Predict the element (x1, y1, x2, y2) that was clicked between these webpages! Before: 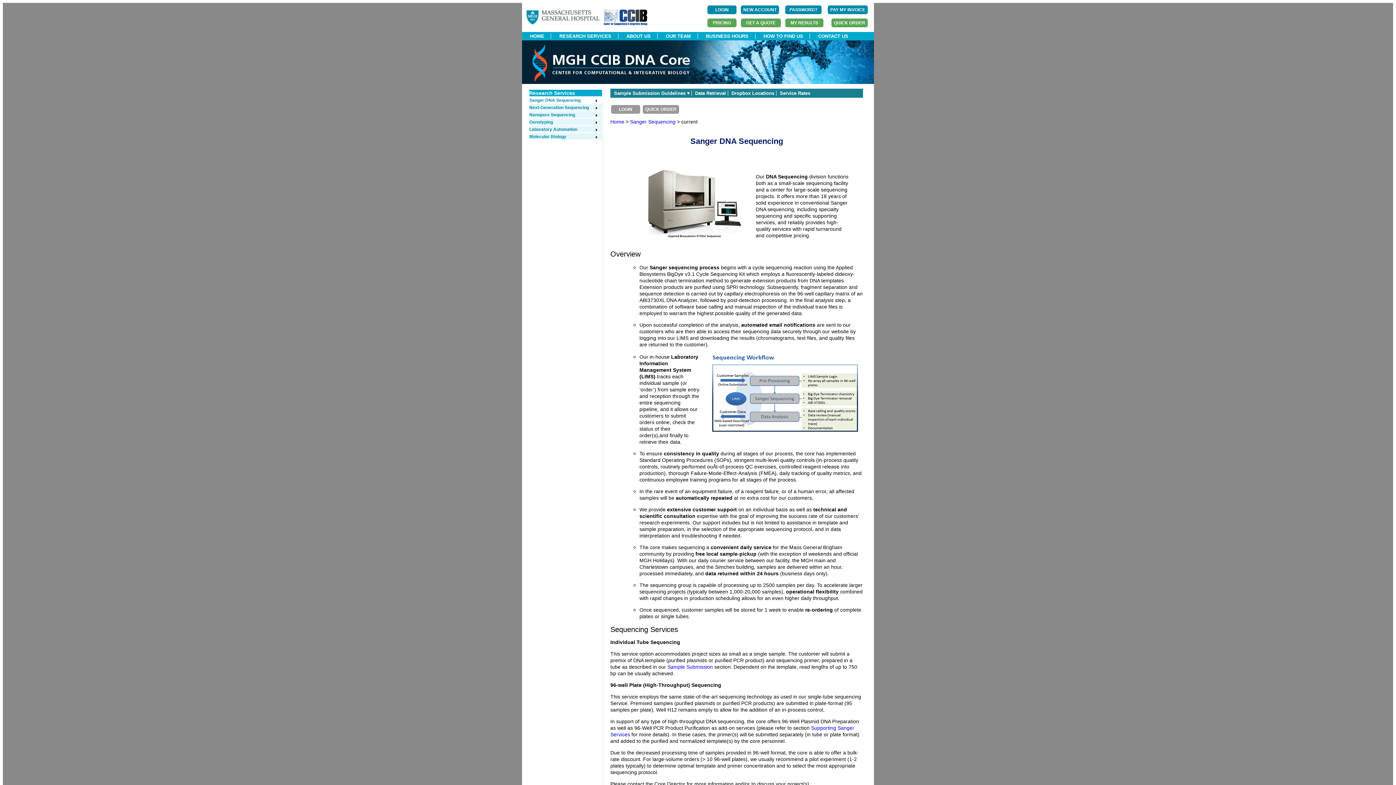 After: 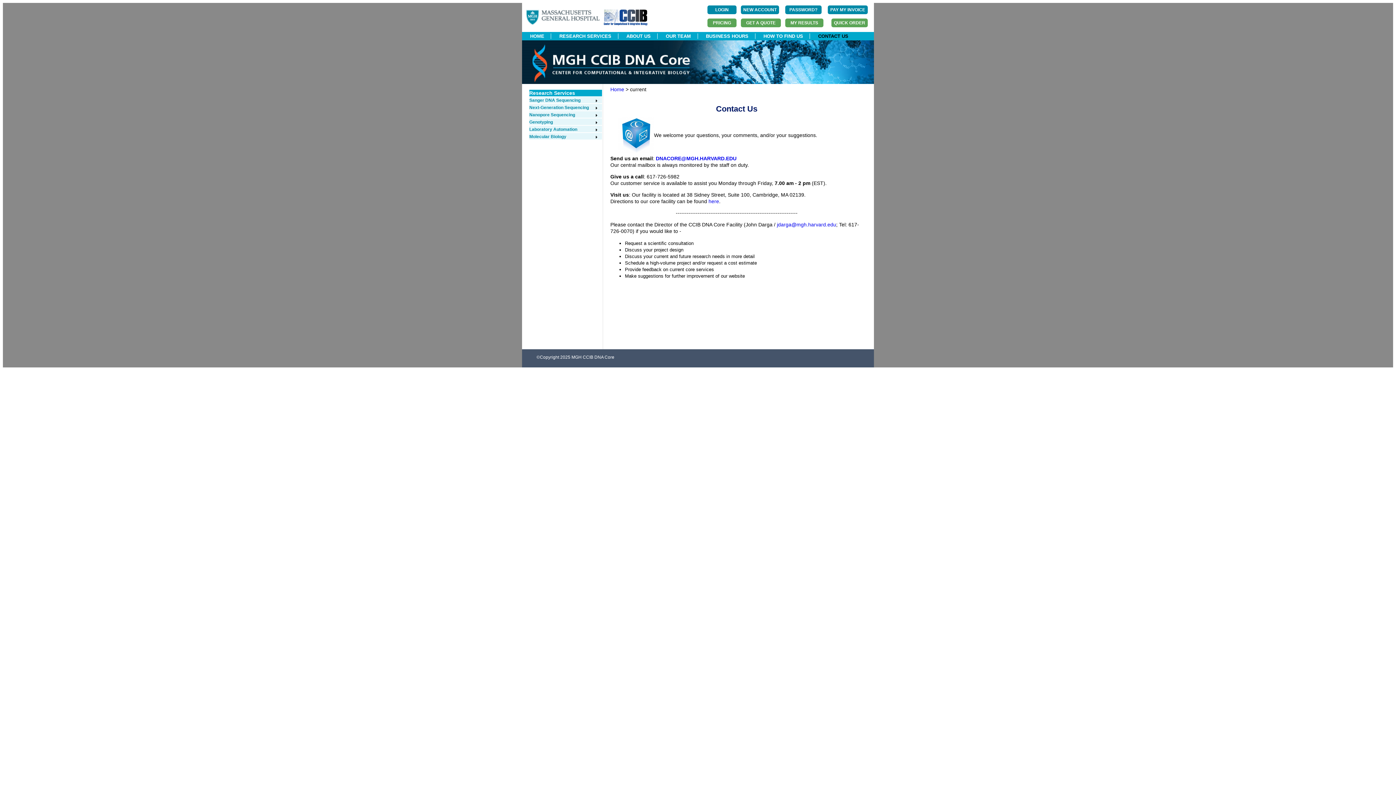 Action: label: CONTACT US bbox: (811, 33, 855, 38)